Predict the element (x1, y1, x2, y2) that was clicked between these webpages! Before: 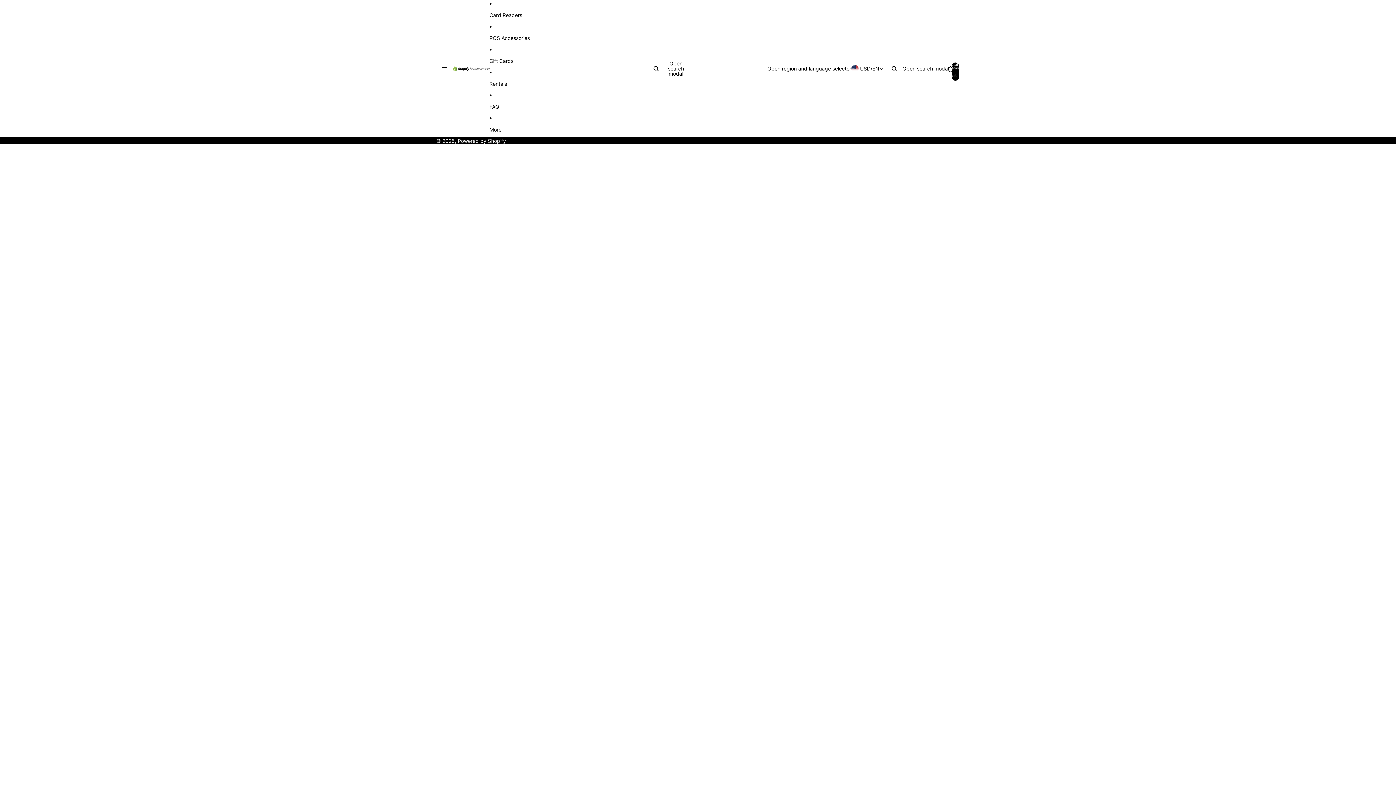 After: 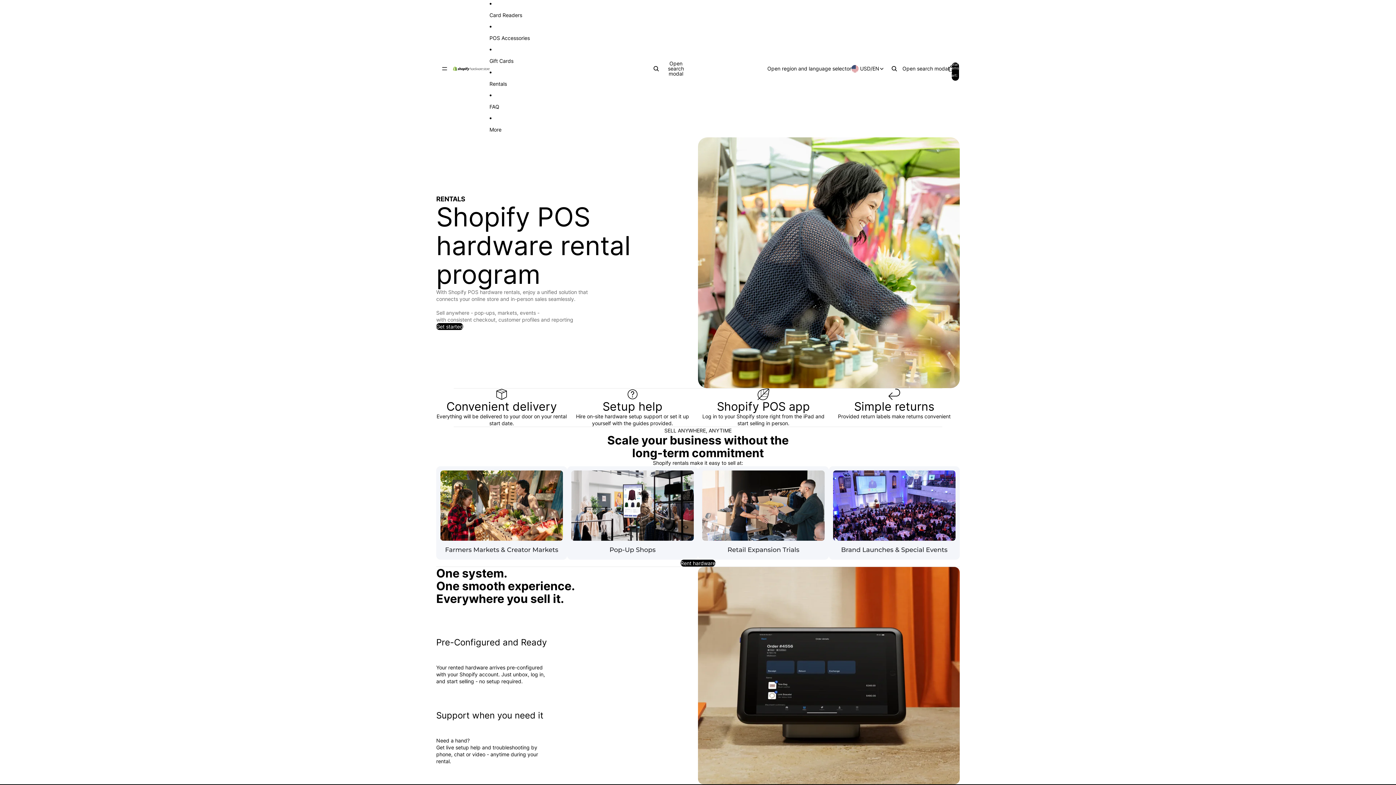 Action: label: Rentals bbox: (489, 75, 530, 91)